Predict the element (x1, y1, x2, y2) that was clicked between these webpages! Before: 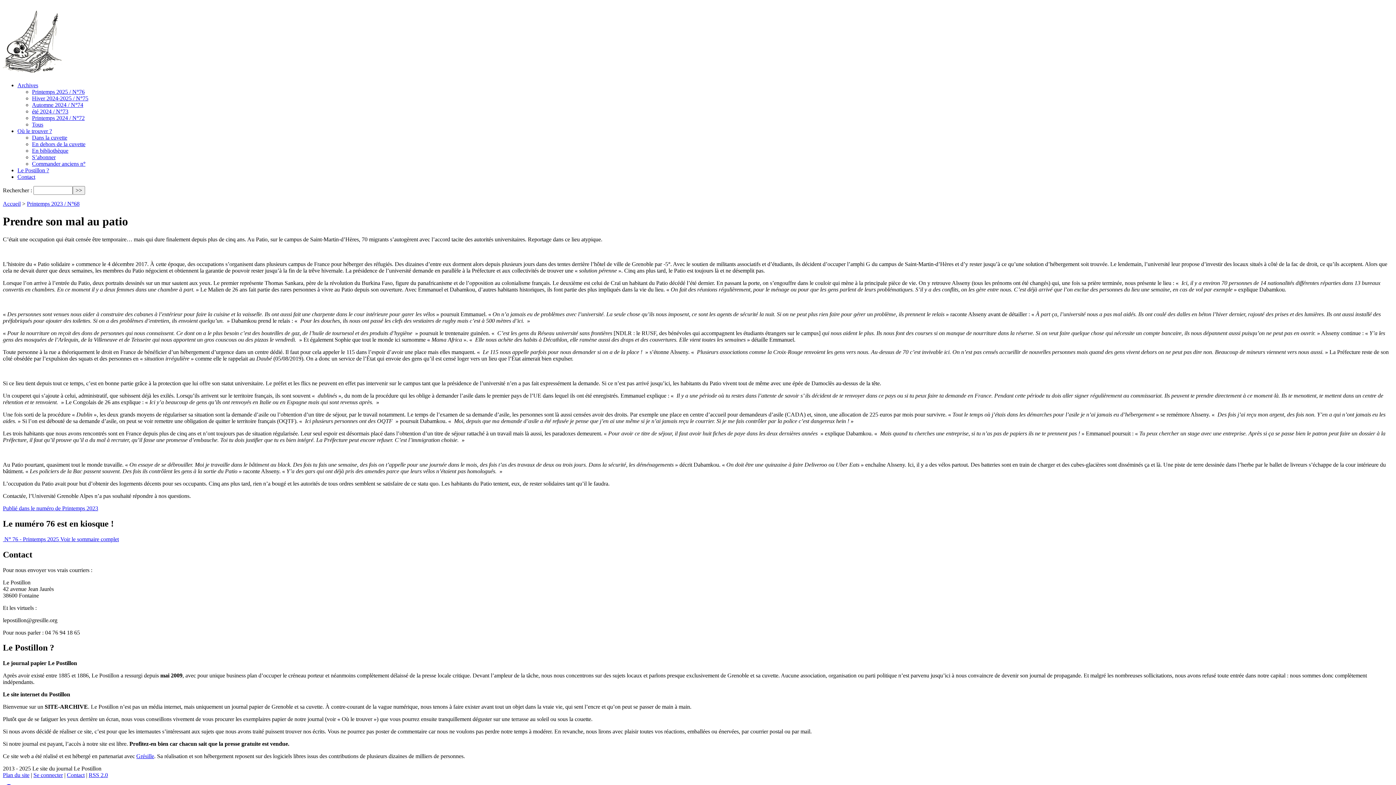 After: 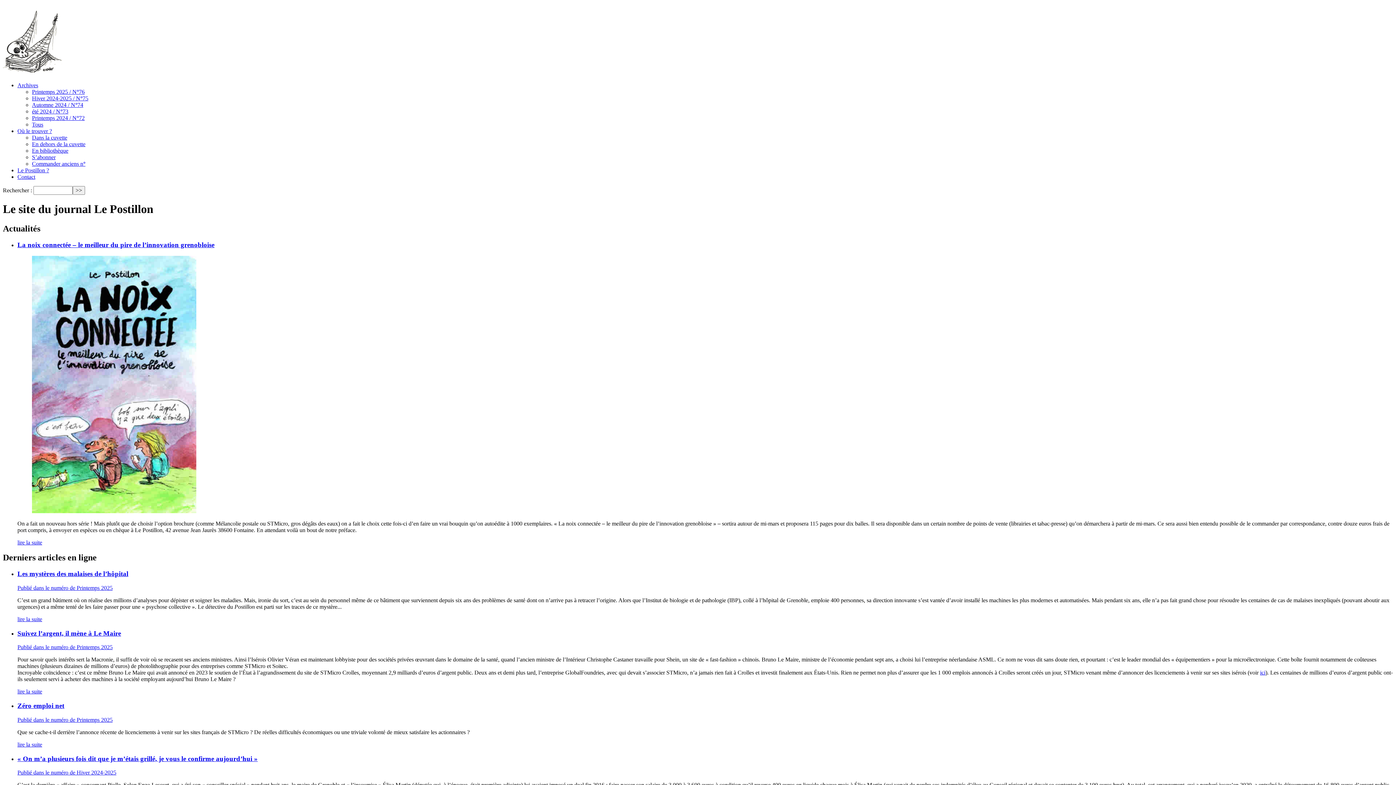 Action: bbox: (2, 69, 62, 76)